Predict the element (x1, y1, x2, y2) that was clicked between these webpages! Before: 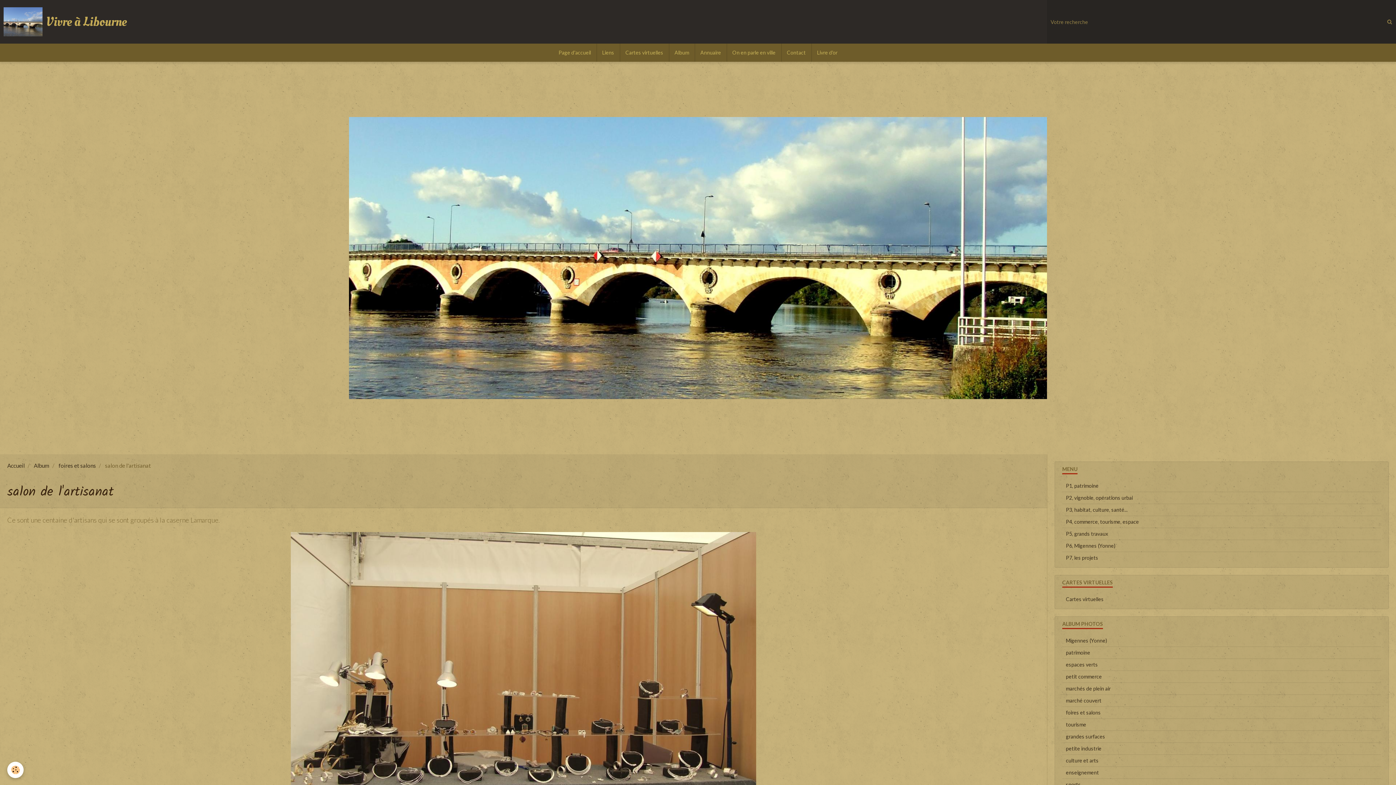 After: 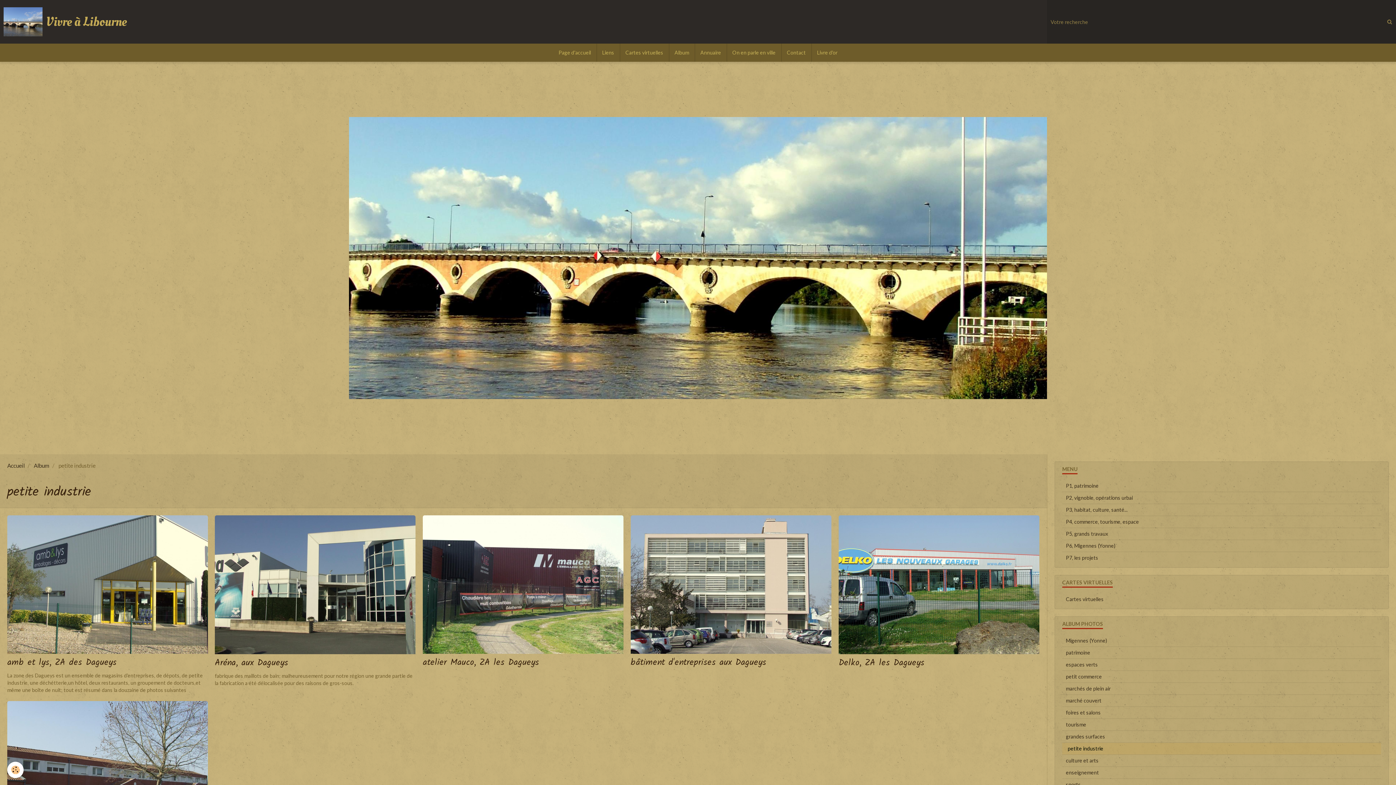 Action: label: petite industrie bbox: (1062, 743, 1381, 754)